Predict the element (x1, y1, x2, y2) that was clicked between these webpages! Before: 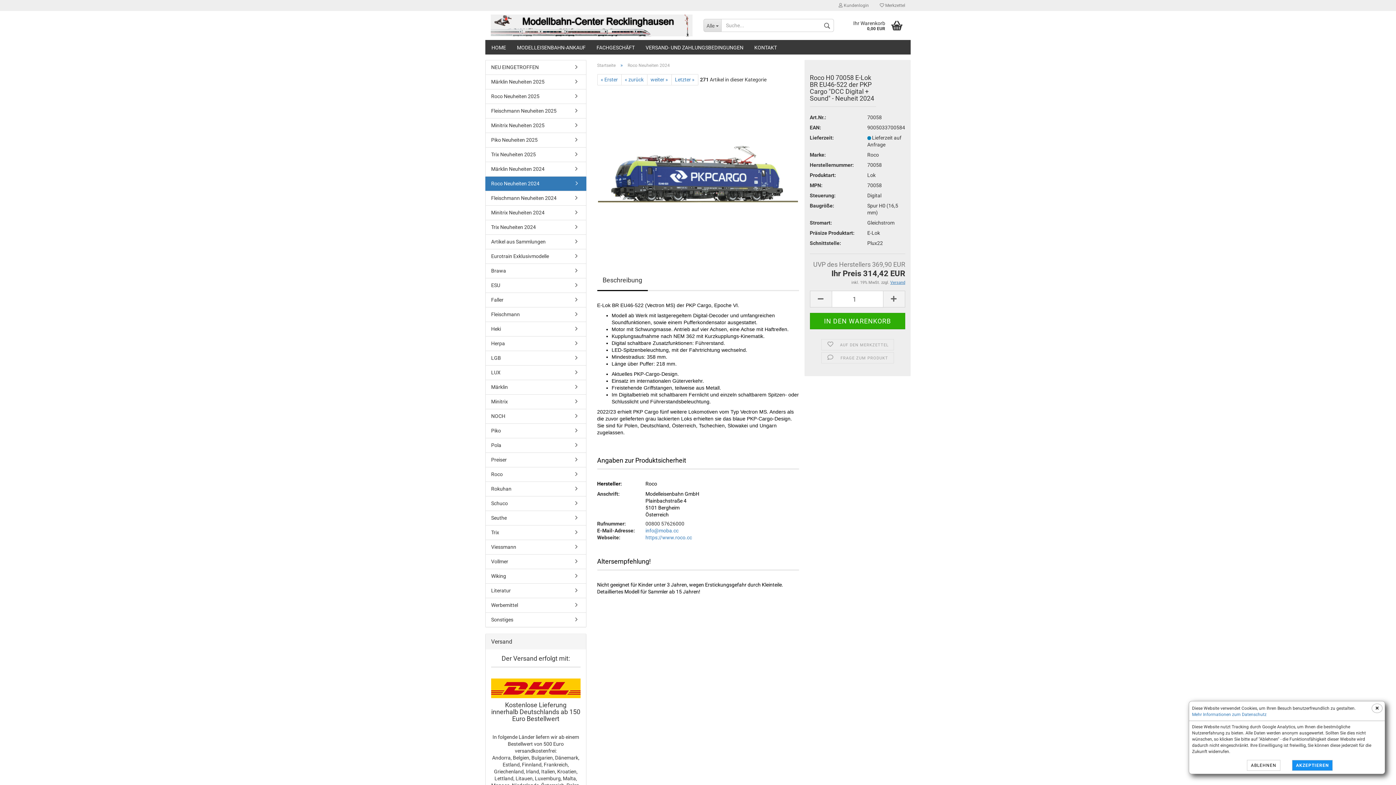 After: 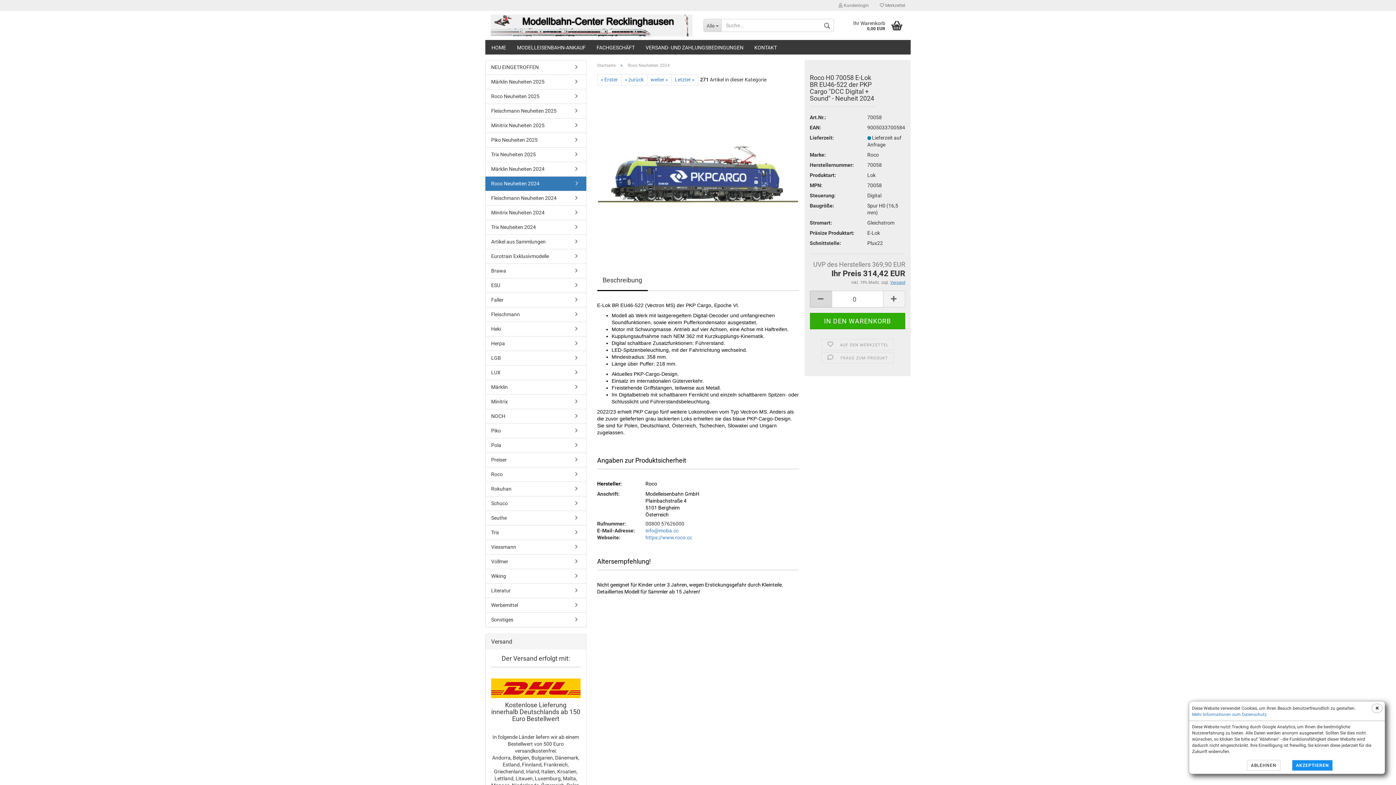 Action: bbox: (810, 290, 831, 307)